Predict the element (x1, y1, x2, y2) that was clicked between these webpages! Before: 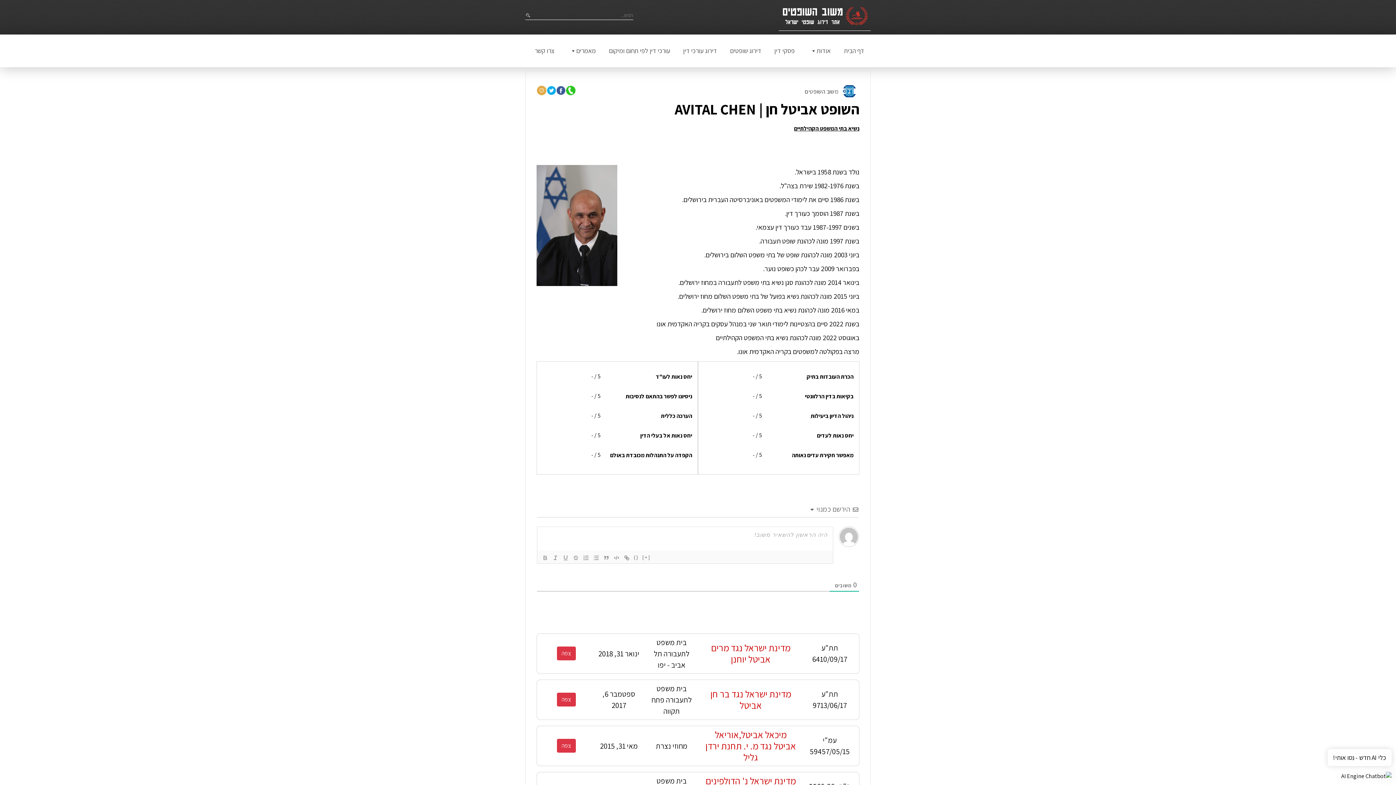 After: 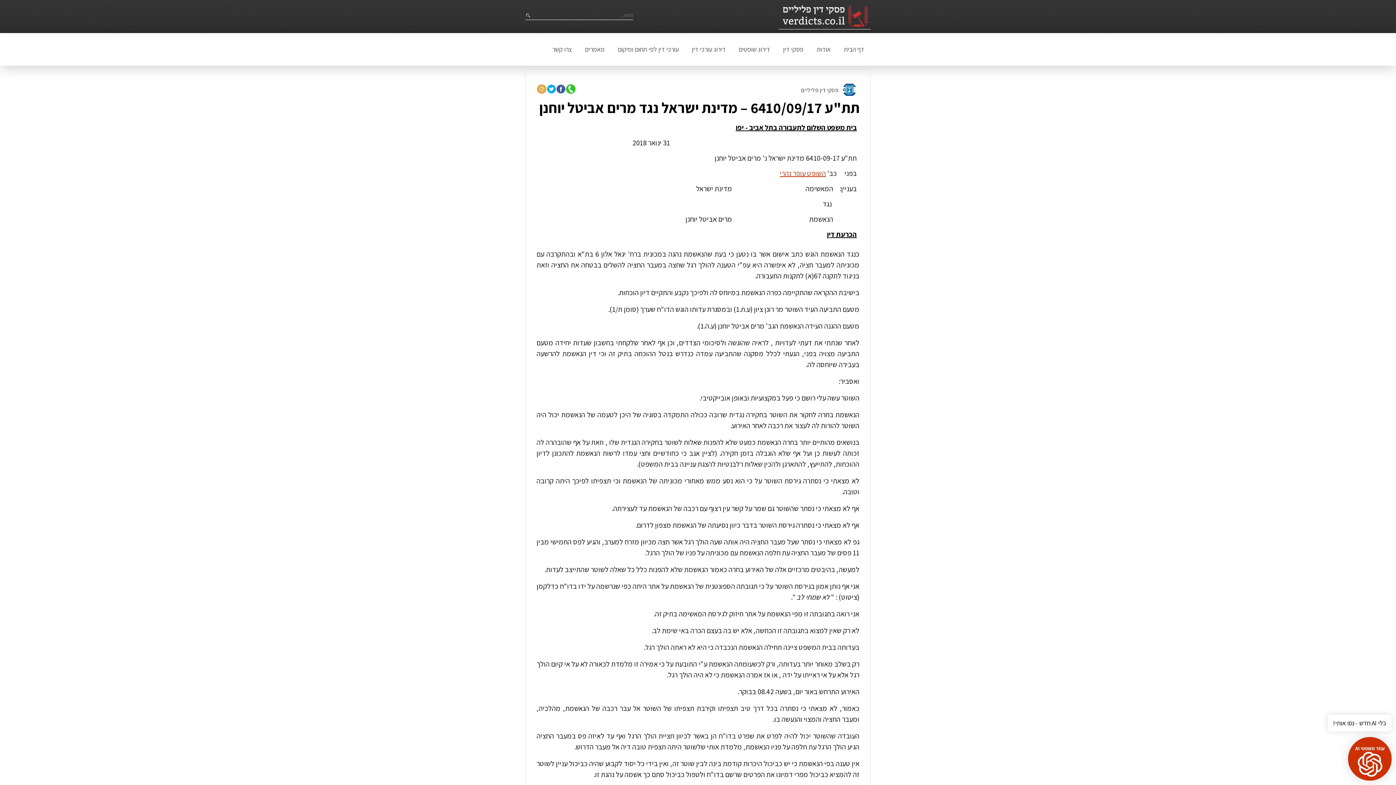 Action: label: צפה bbox: (556, 647, 575, 660)